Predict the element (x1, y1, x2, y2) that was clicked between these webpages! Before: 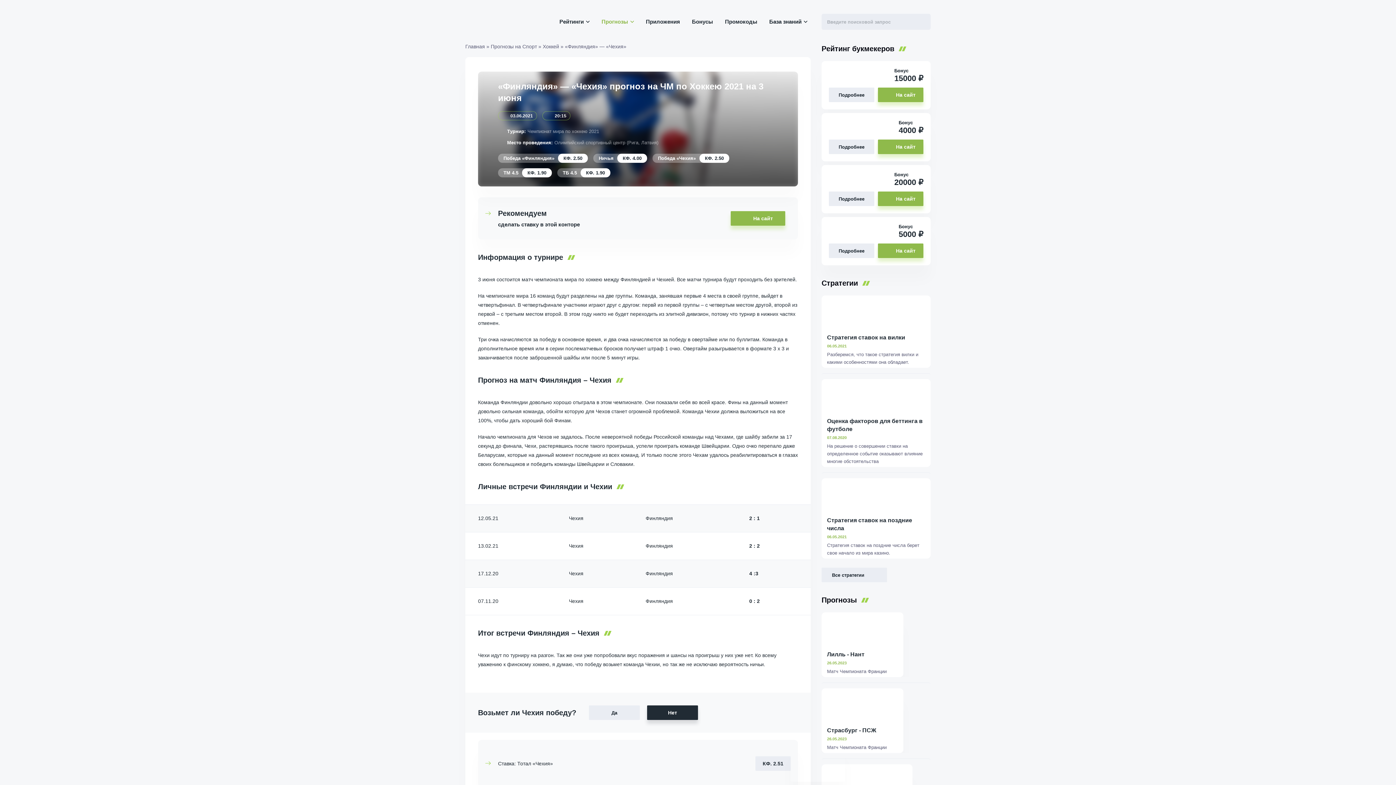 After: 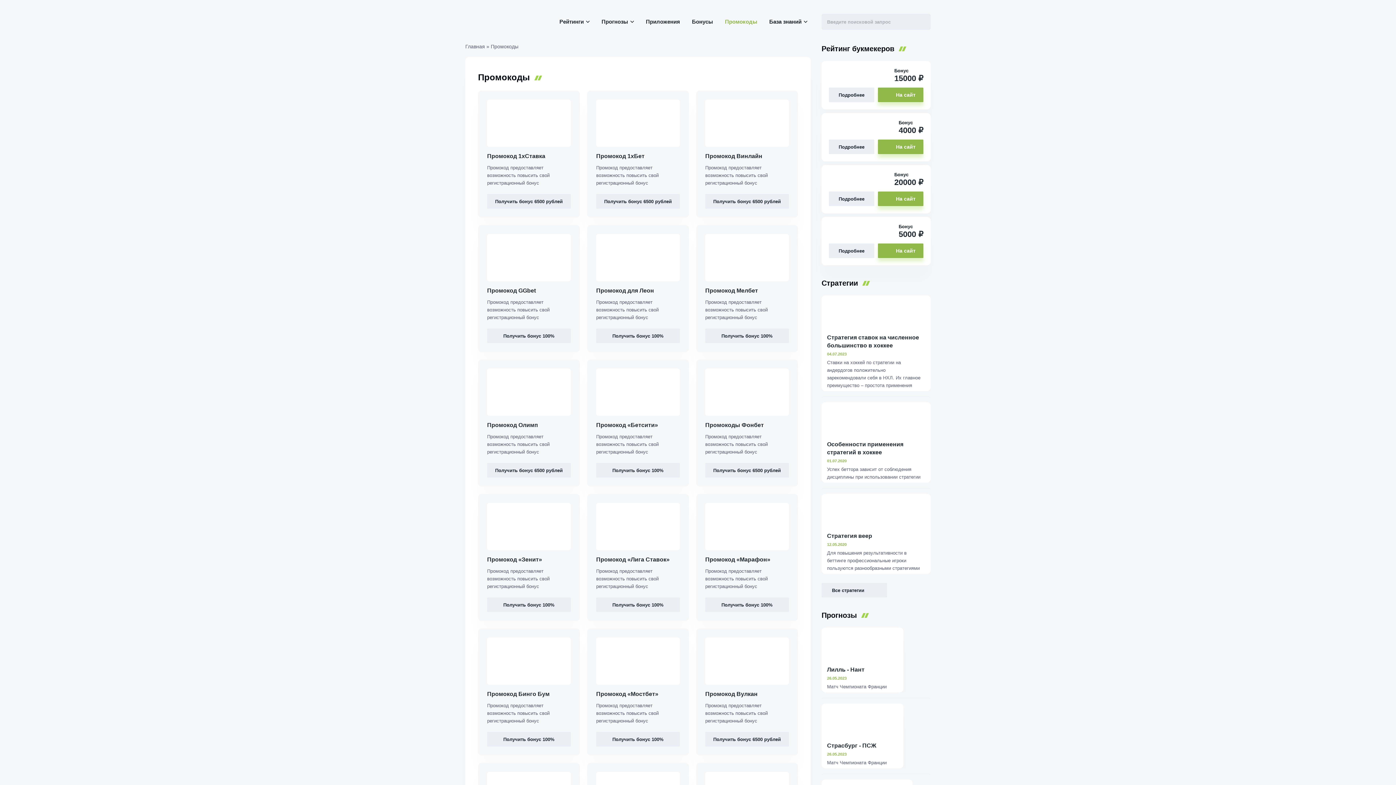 Action: bbox: (725, 18, 757, 24) label: Промокоды